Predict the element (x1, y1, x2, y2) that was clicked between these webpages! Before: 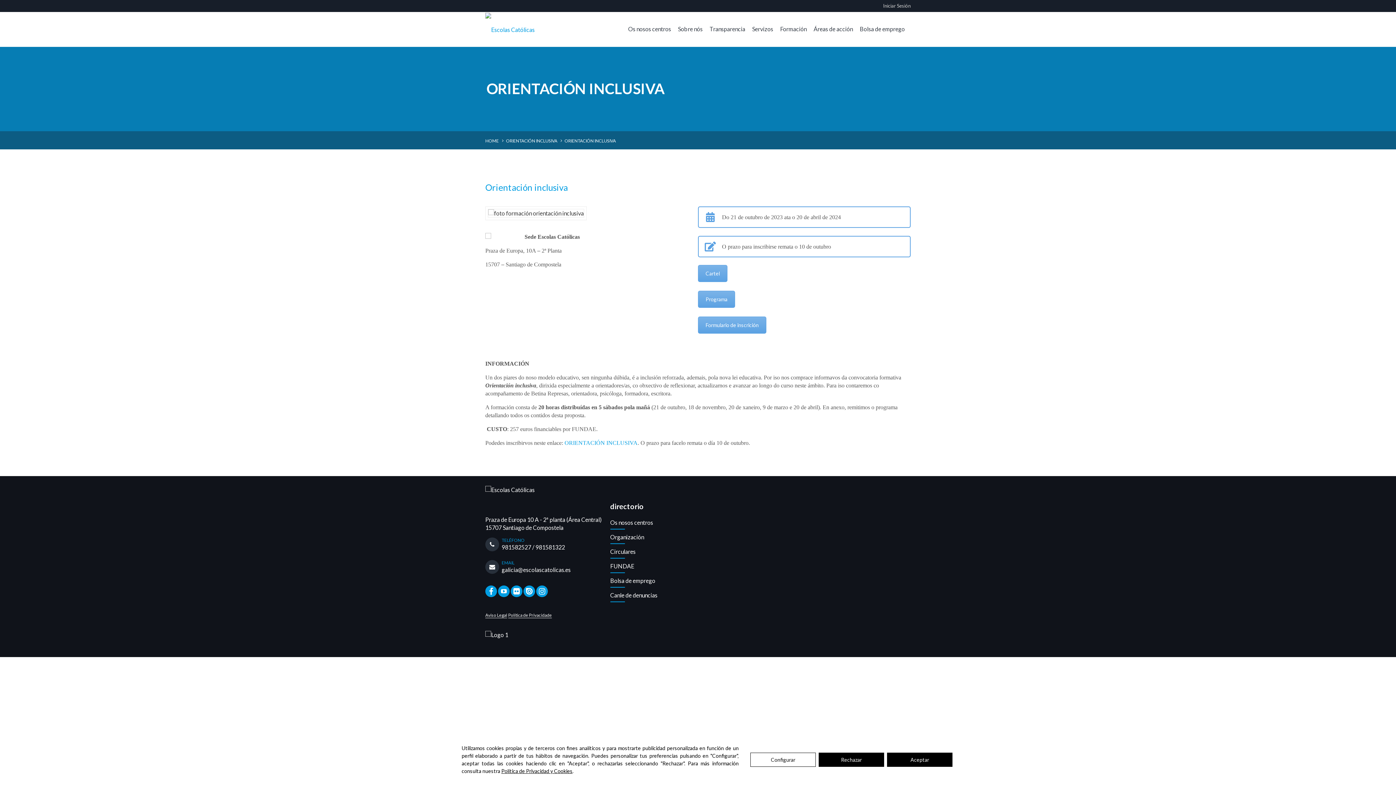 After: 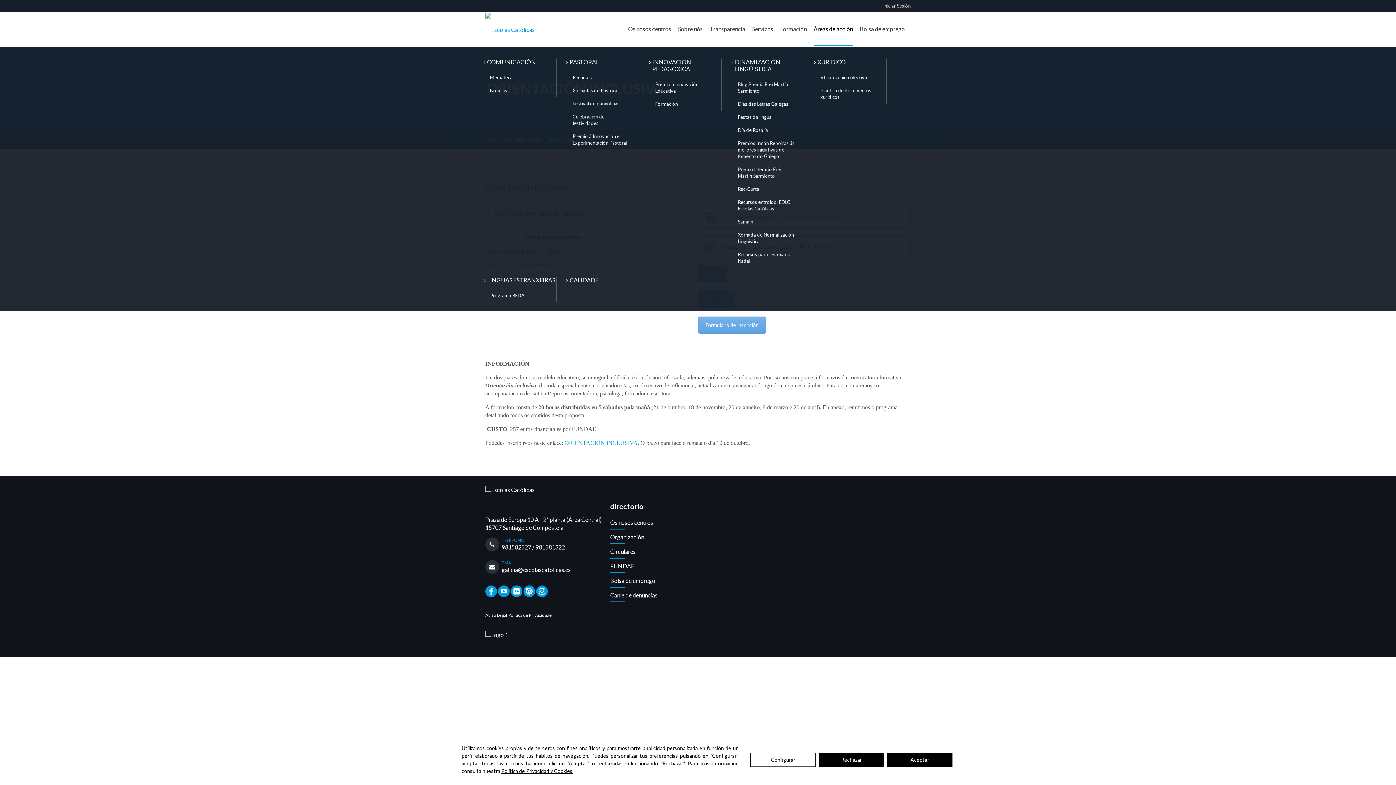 Action: bbox: (813, 12, 853, 46) label: Áreas de acción